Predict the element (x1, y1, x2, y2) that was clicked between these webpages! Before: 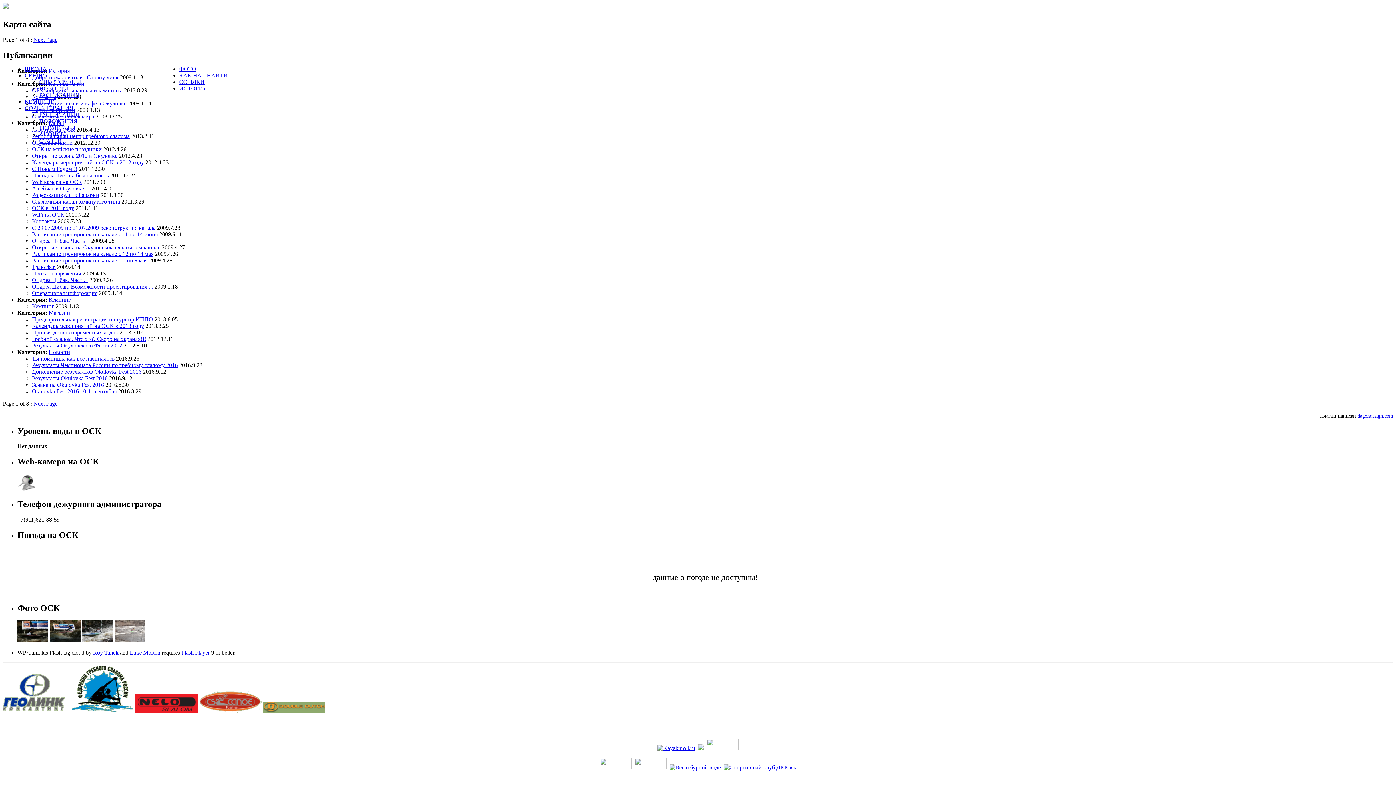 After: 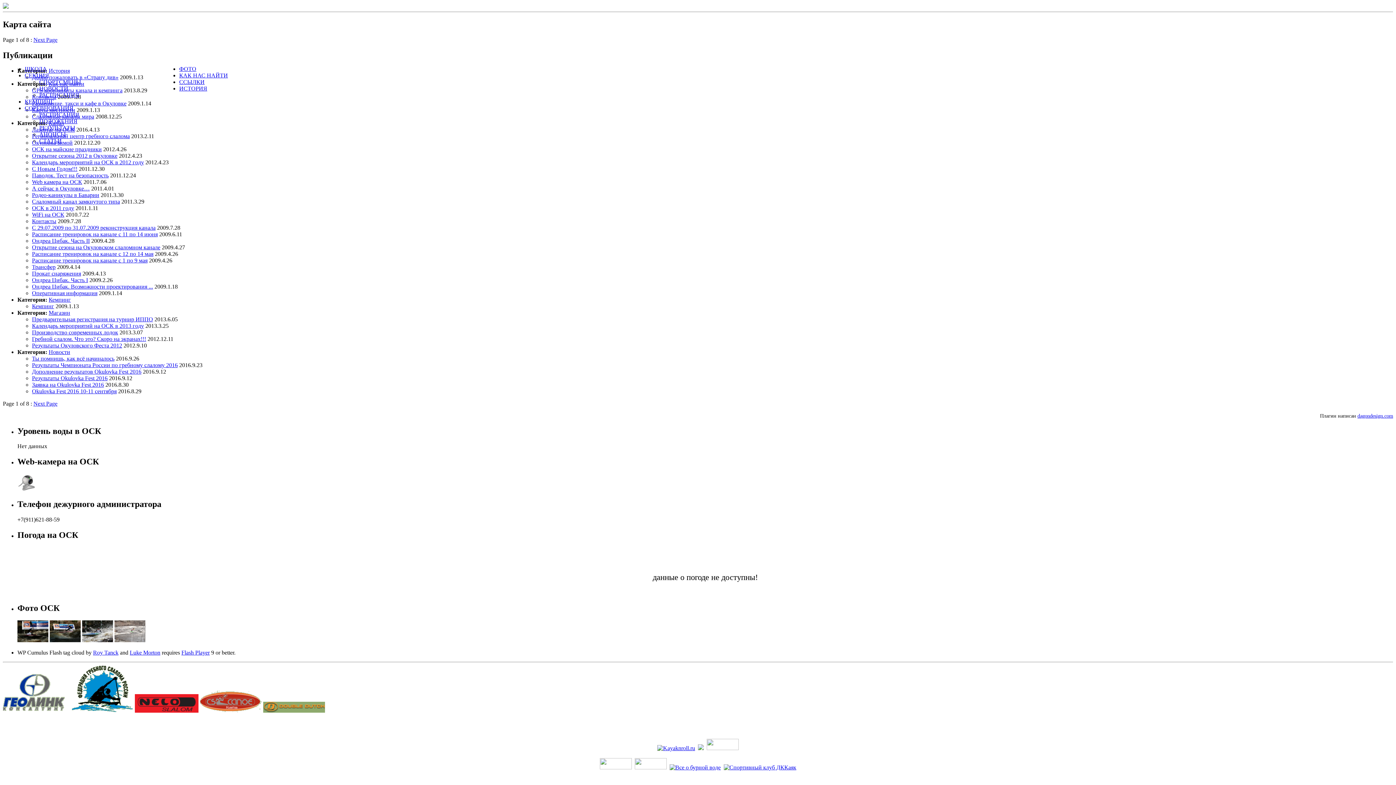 Action: bbox: (32, 355, 114, 361) label: Ты помнишь, как всё начиналось